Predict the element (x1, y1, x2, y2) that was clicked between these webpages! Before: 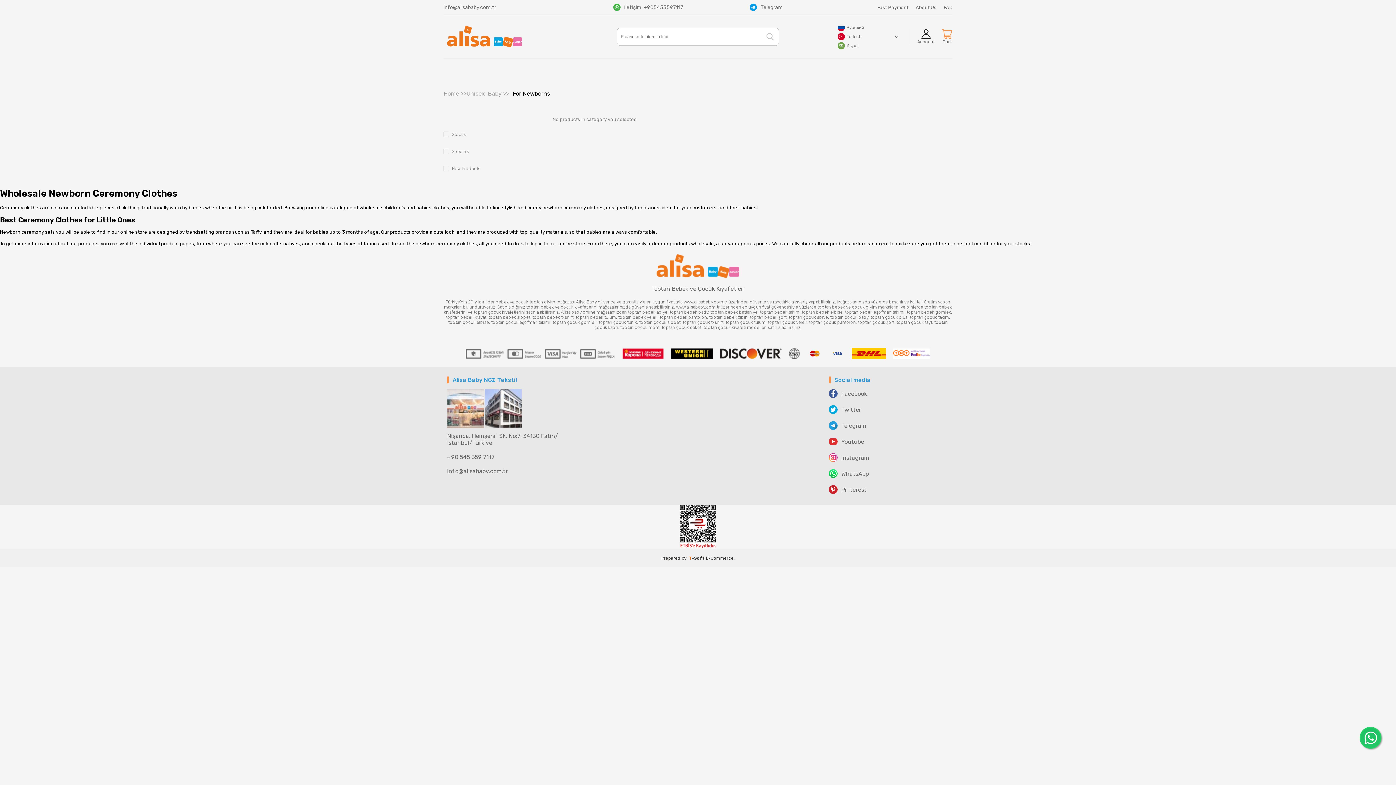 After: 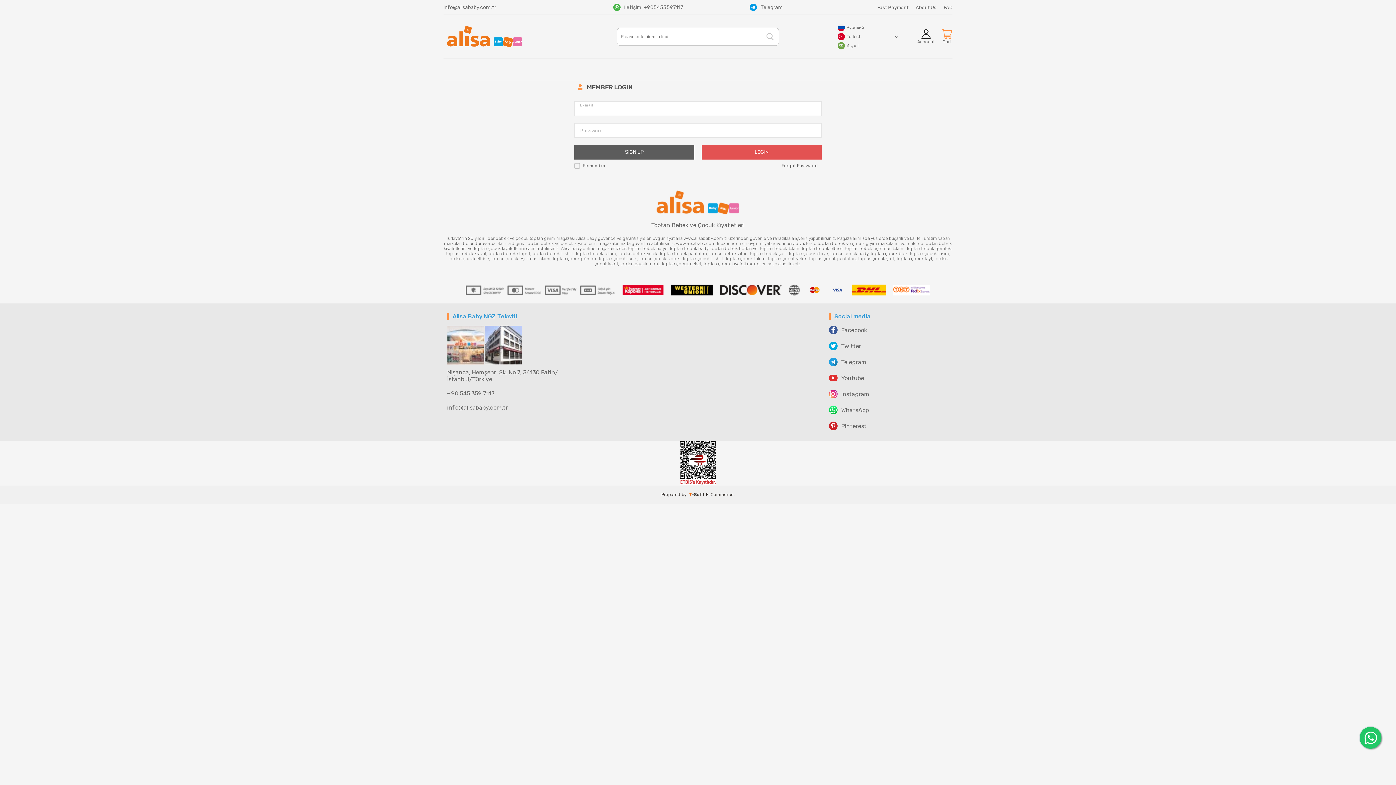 Action: bbox: (877, 4, 908, 10) label: Fast Payment